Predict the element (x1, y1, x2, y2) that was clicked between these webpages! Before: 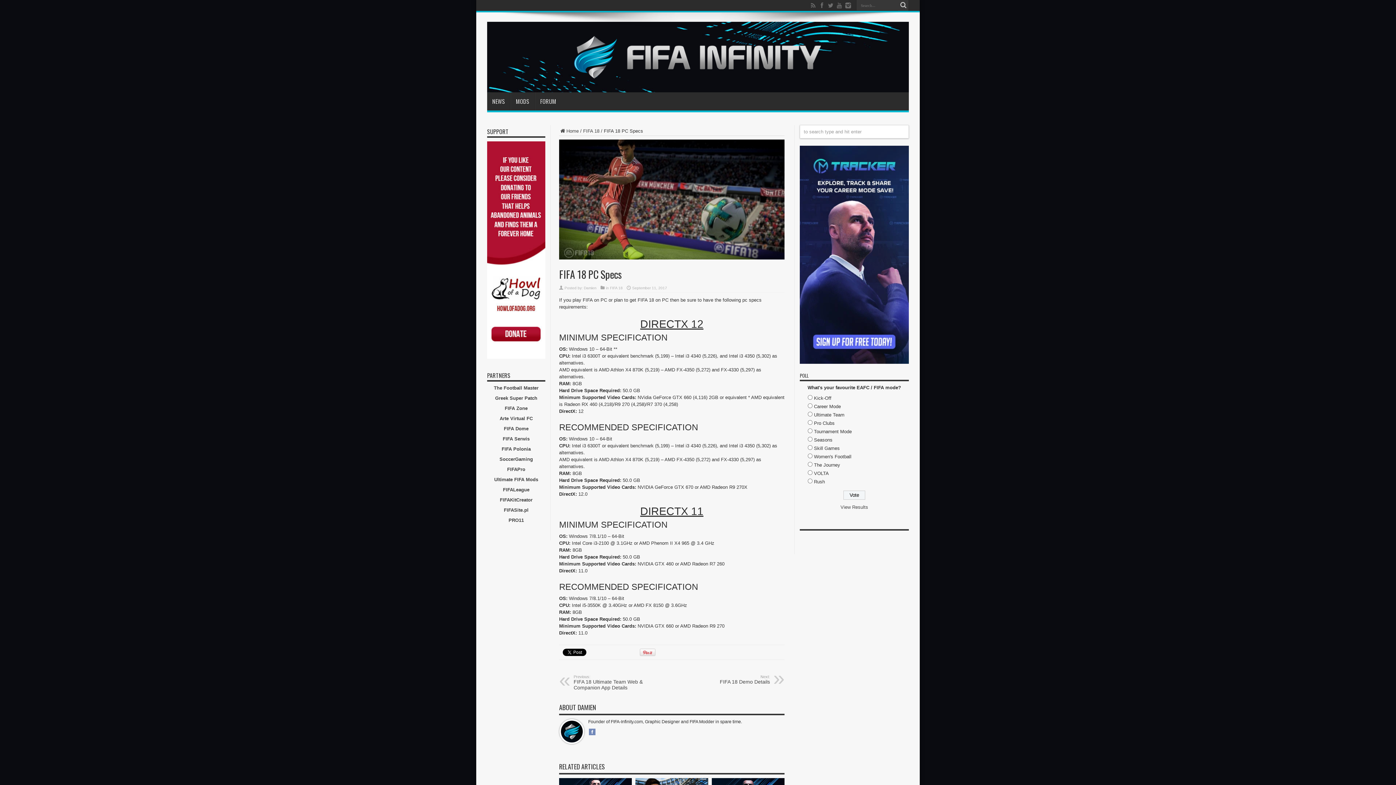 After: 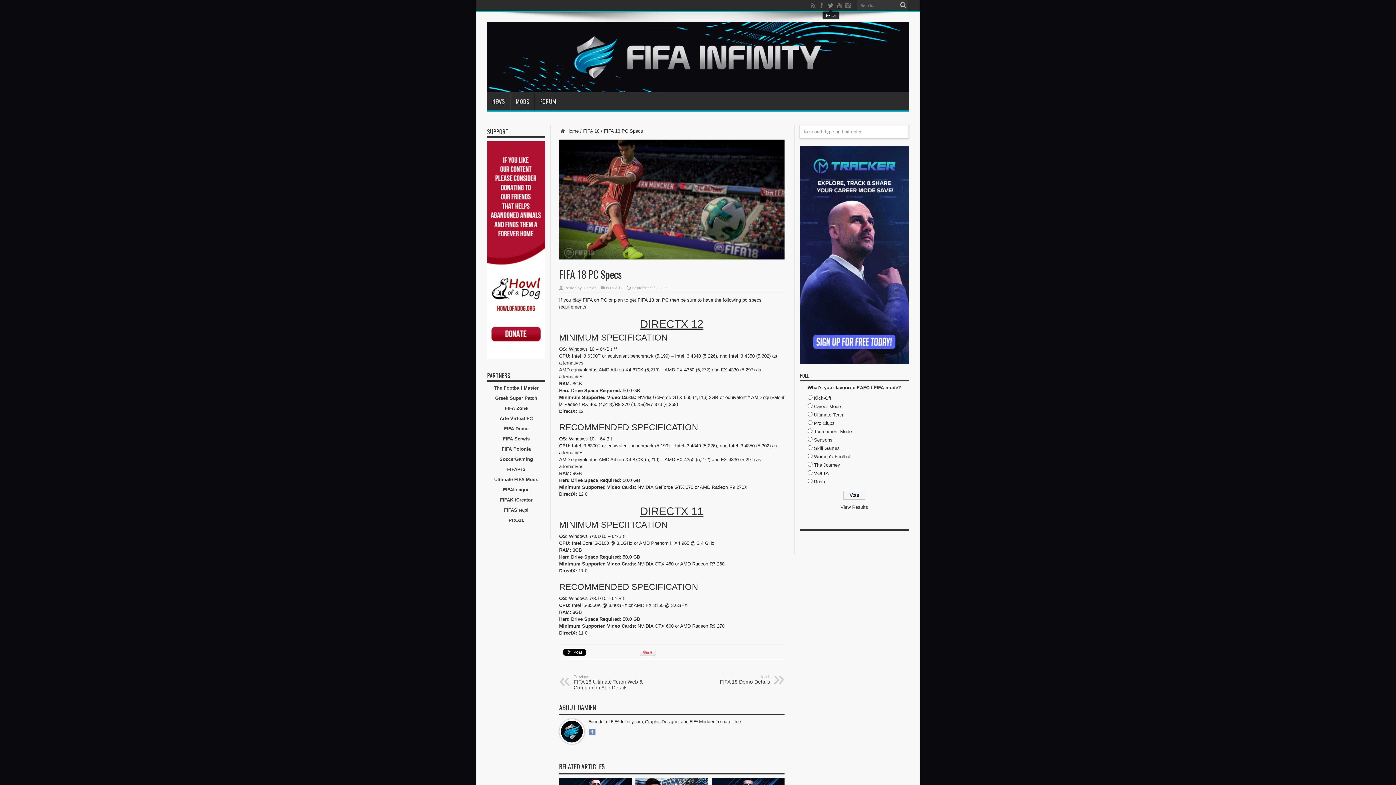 Action: bbox: (827, 1, 834, 9)